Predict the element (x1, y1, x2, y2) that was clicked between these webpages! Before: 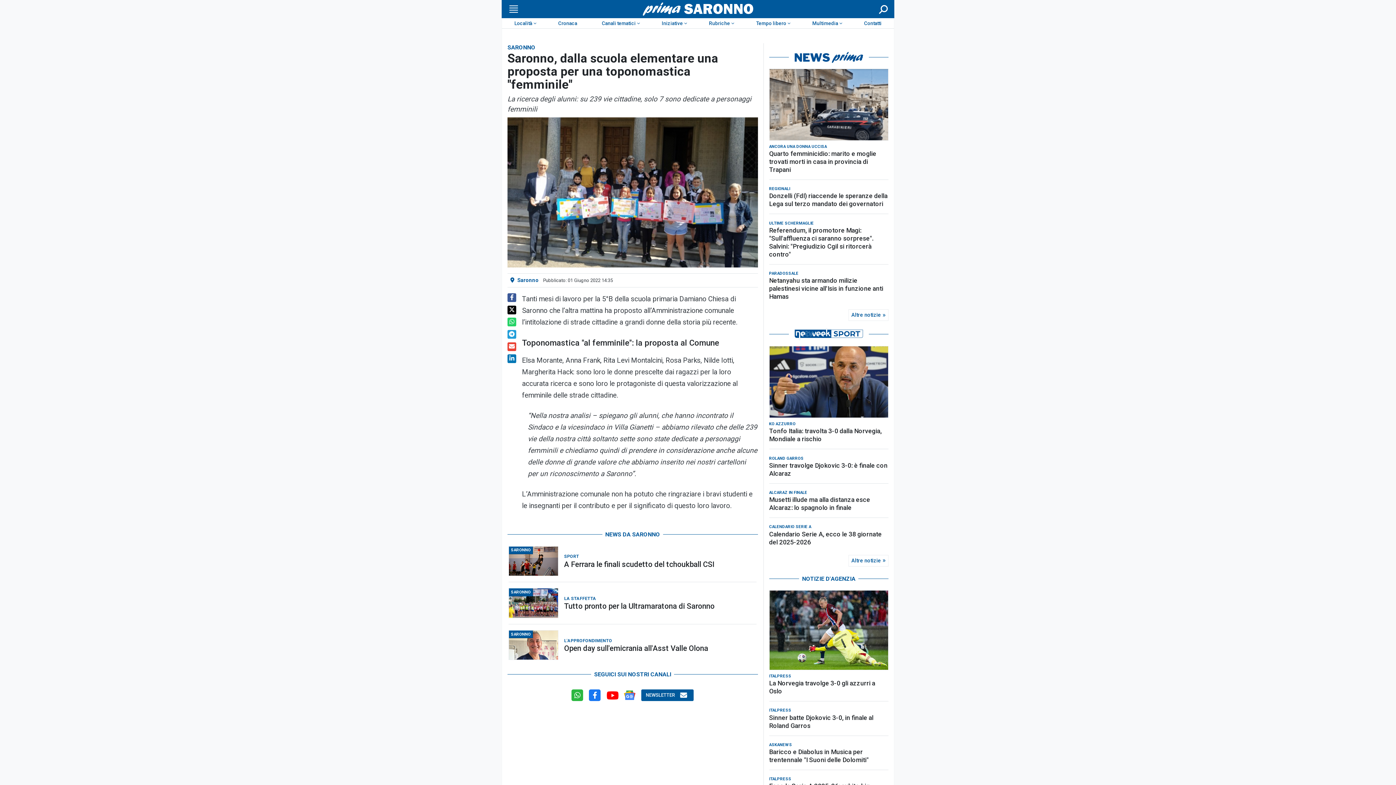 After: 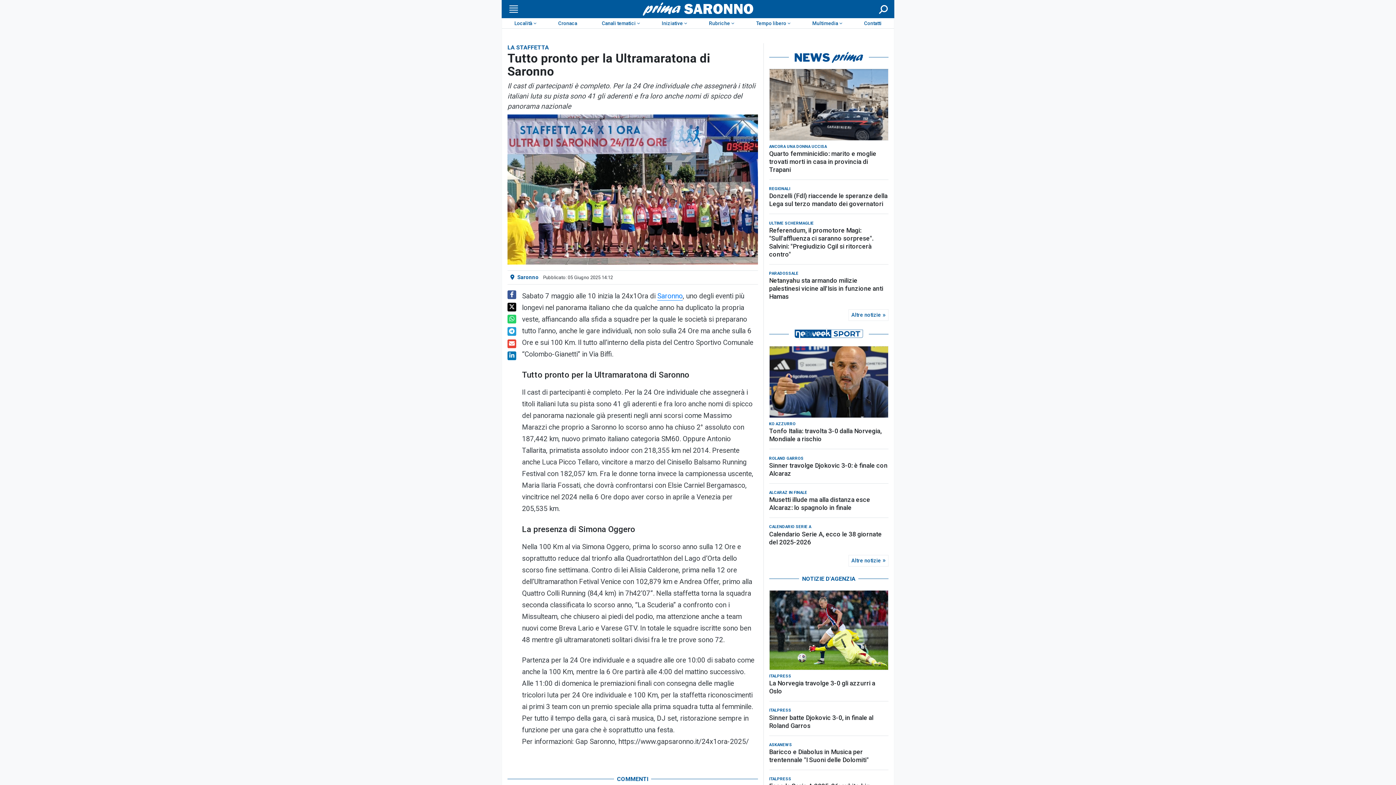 Action: bbox: (564, 602, 756, 610) label: Tutto pronto per la Ultramaratona di Saronno